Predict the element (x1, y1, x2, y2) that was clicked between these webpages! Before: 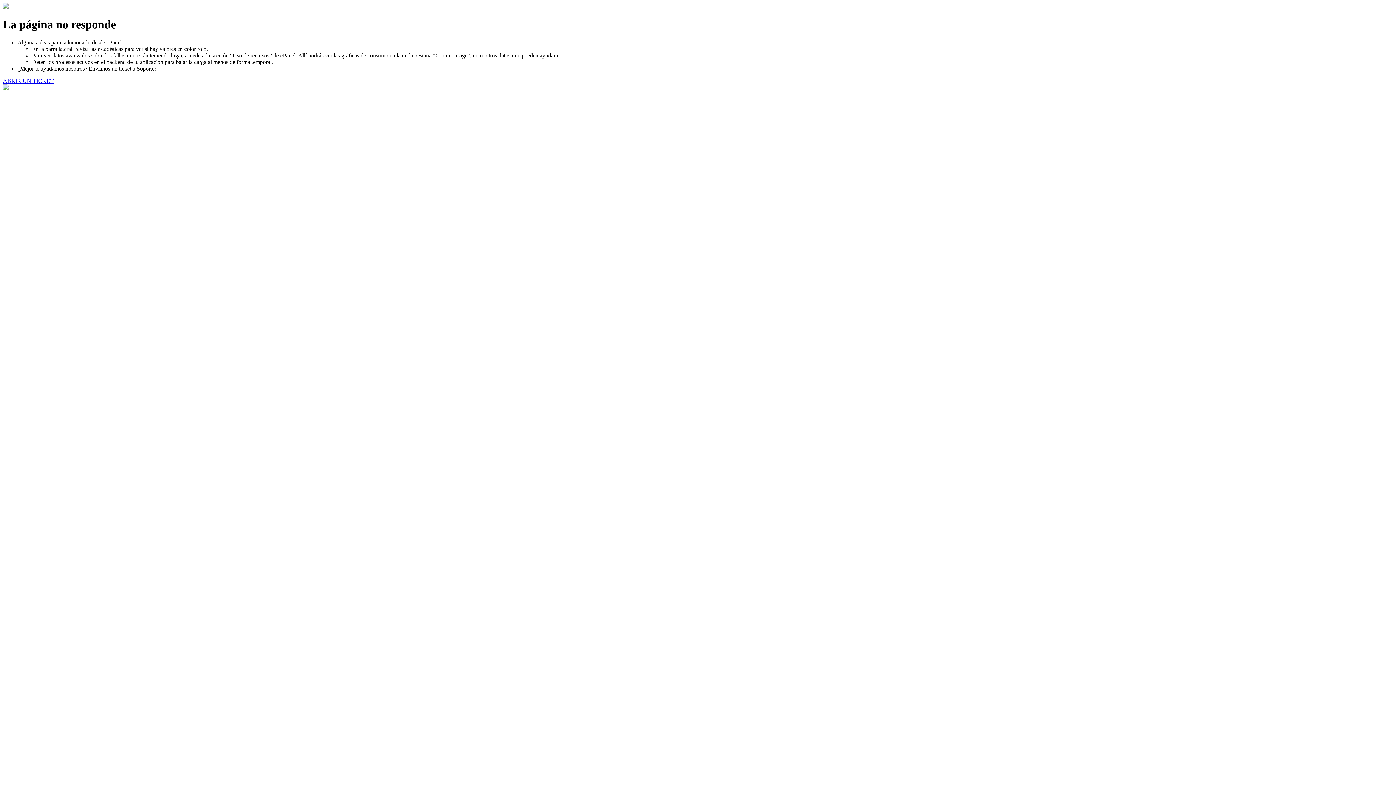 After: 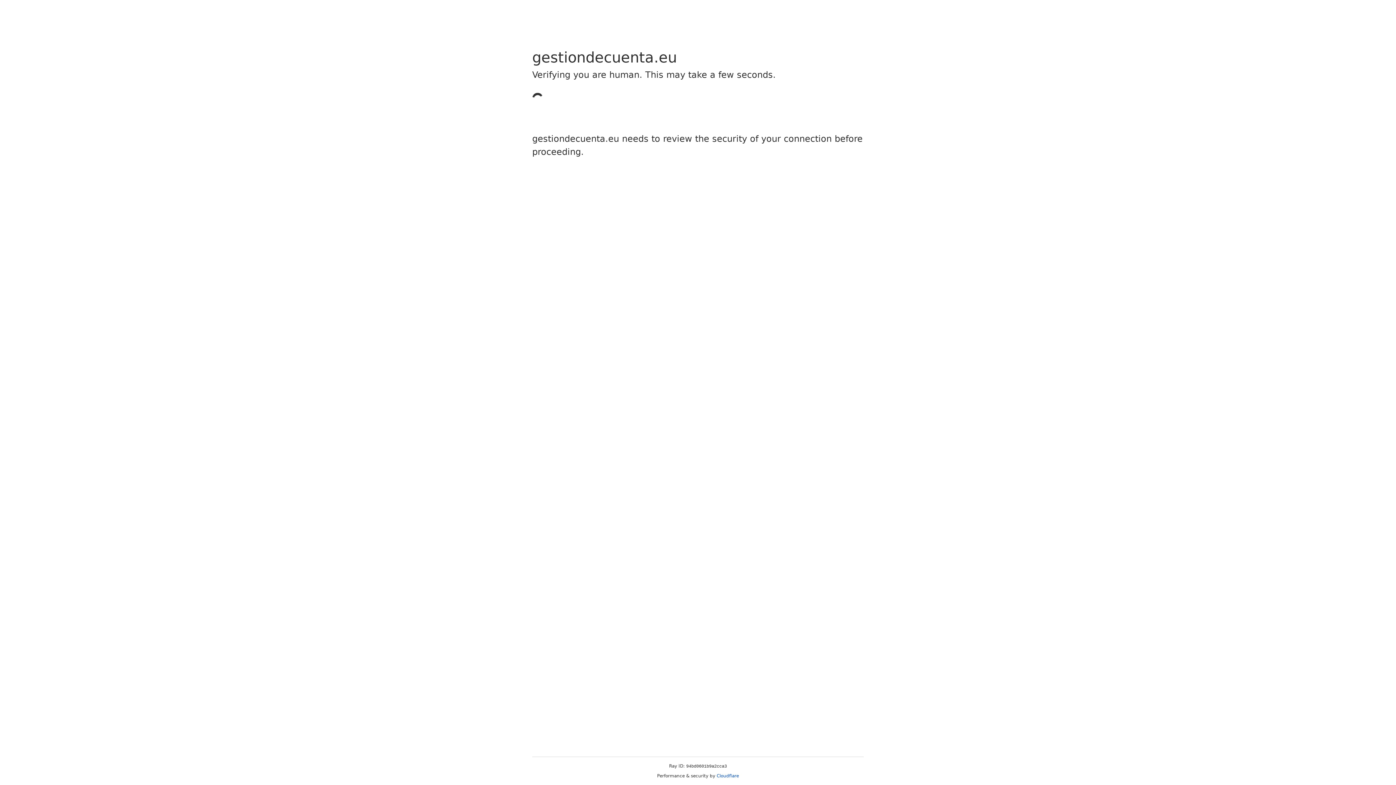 Action: bbox: (2, 77, 53, 83) label: ABRIR UN TICKET